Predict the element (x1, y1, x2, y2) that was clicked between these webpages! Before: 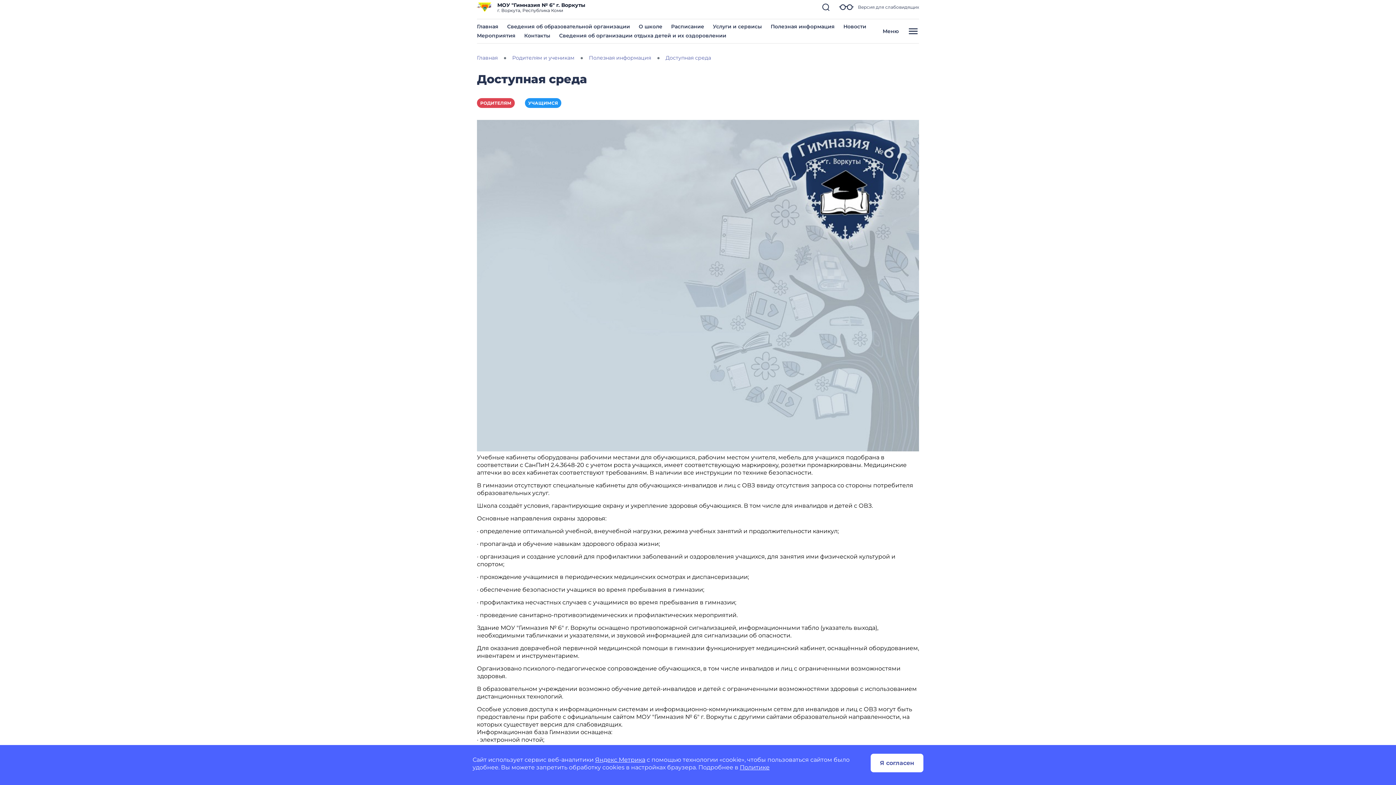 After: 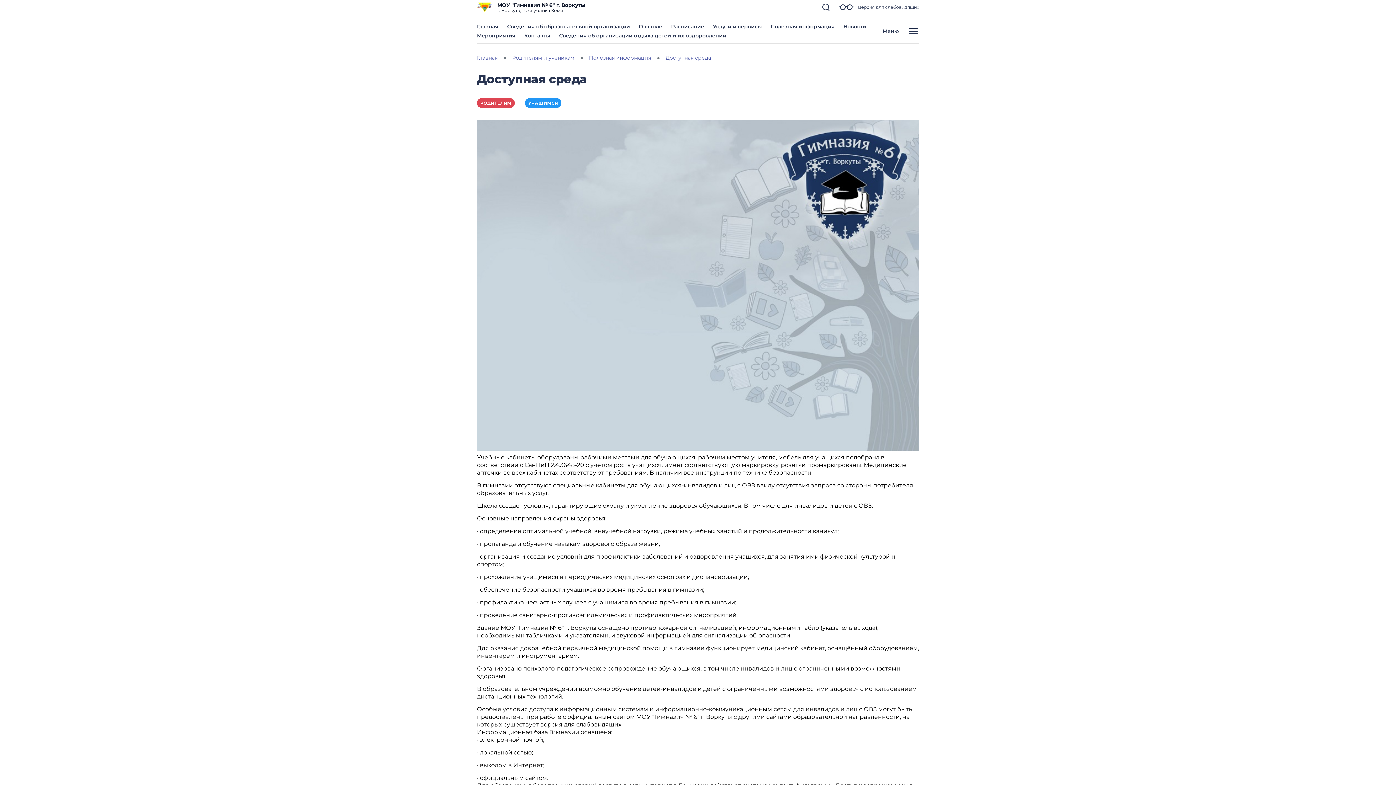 Action: label: Я согласен bbox: (870, 754, 923, 772)